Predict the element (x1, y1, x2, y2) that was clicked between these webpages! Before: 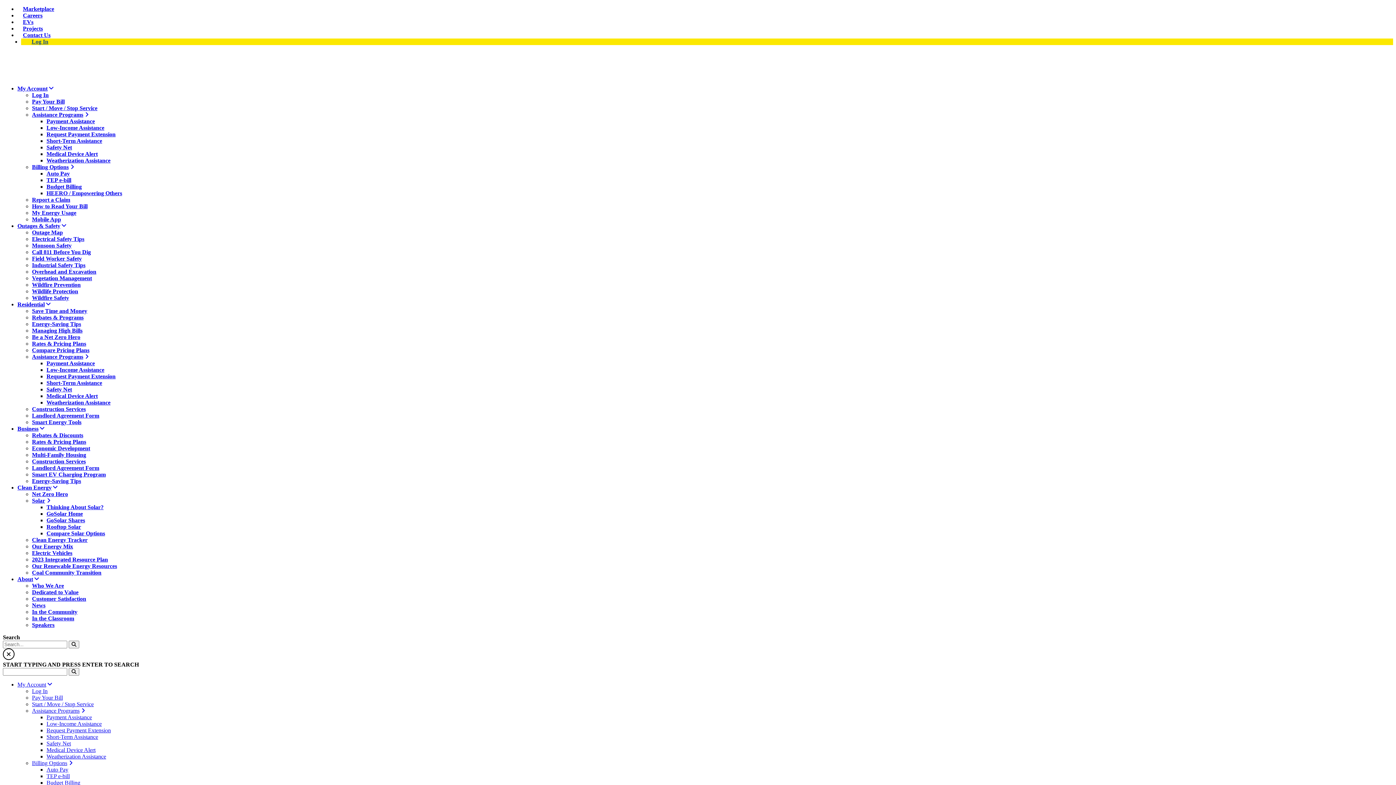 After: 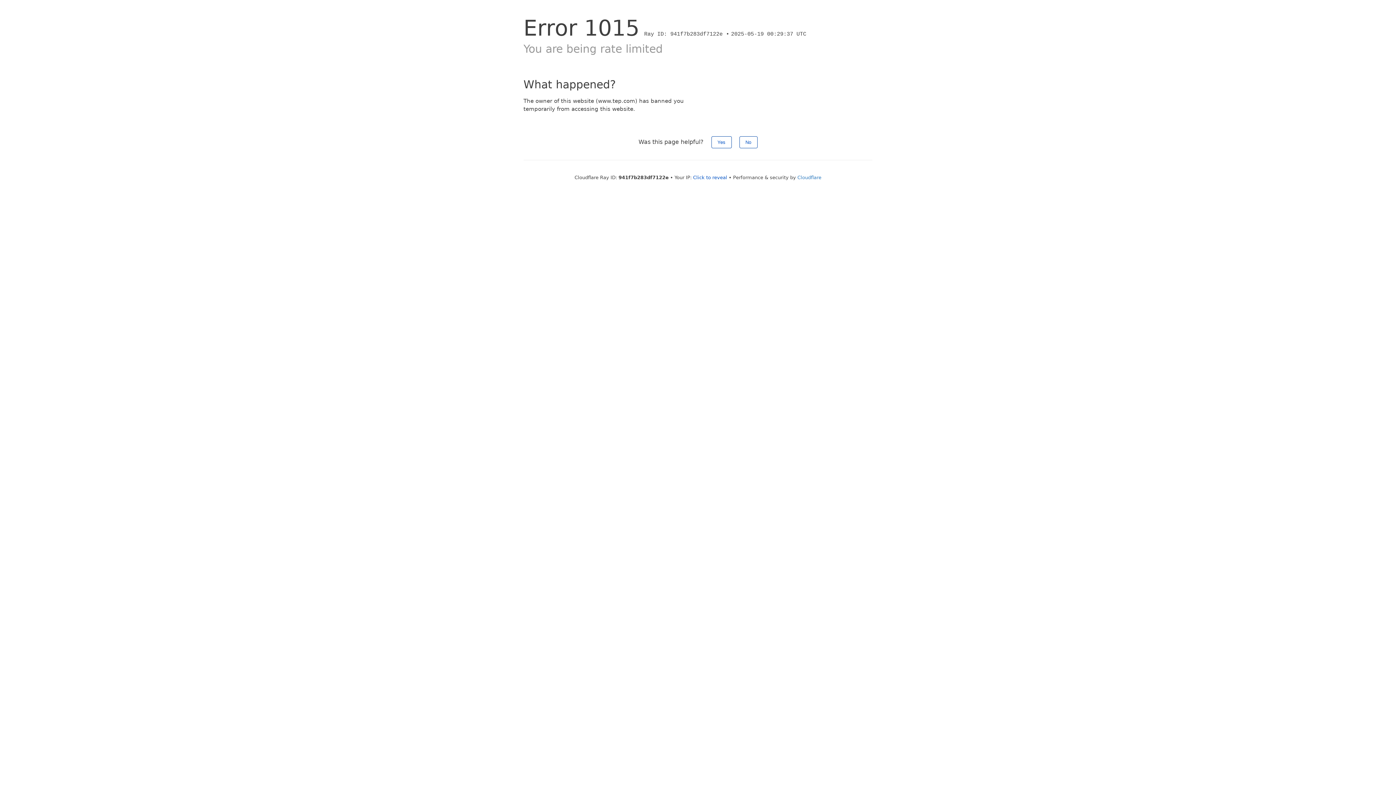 Action: bbox: (32, 543, 73, 549) label: Our Energy Mix